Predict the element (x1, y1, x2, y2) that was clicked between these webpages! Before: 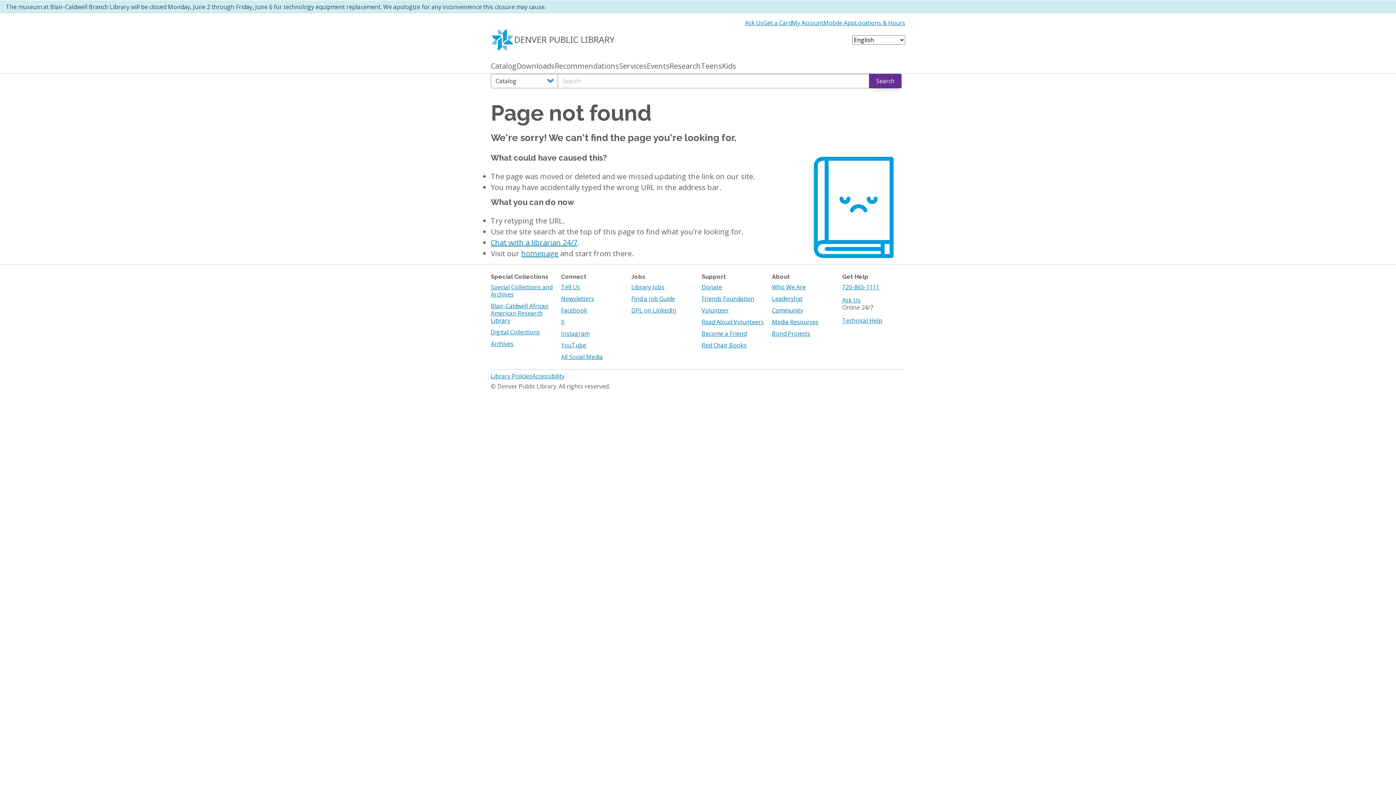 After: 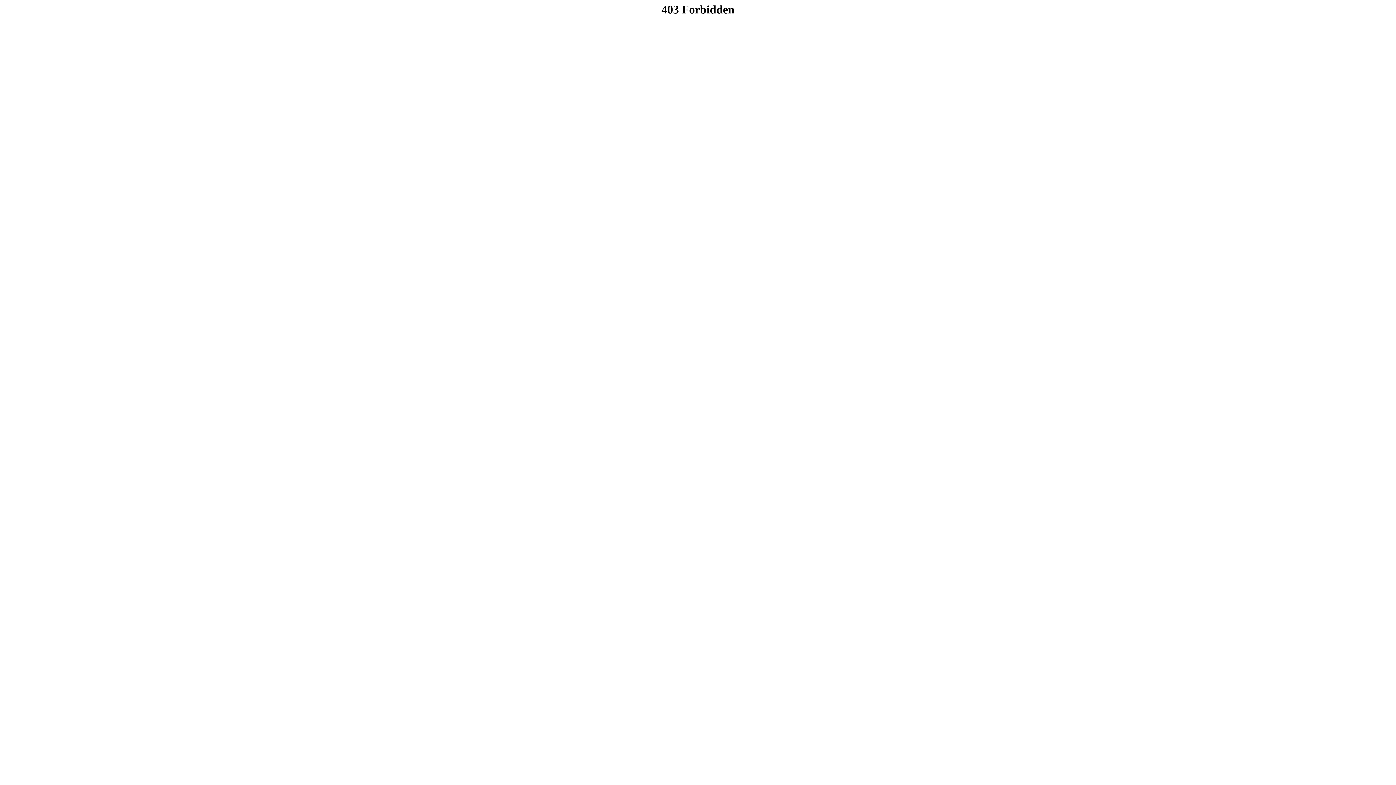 Action: bbox: (490, 328, 540, 336) label: Digital Collections